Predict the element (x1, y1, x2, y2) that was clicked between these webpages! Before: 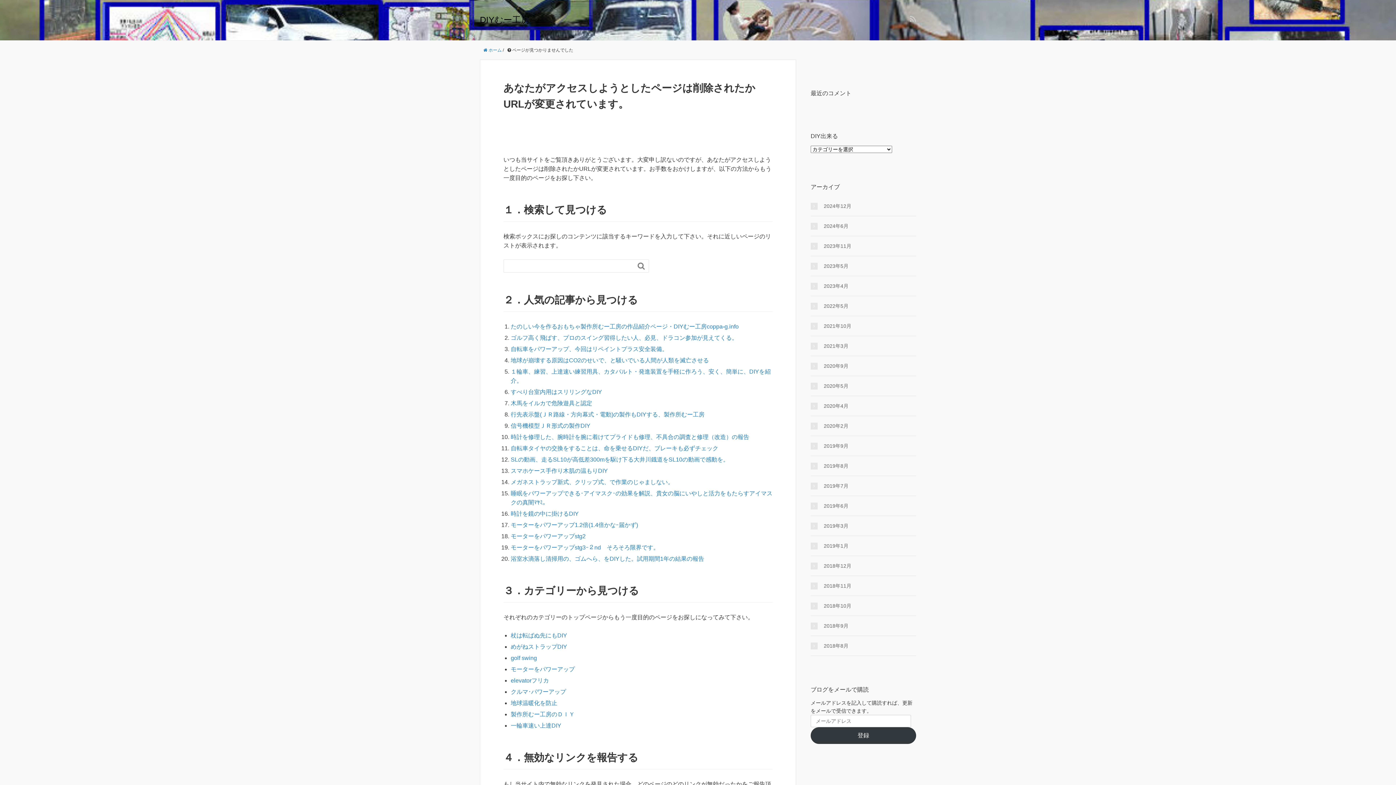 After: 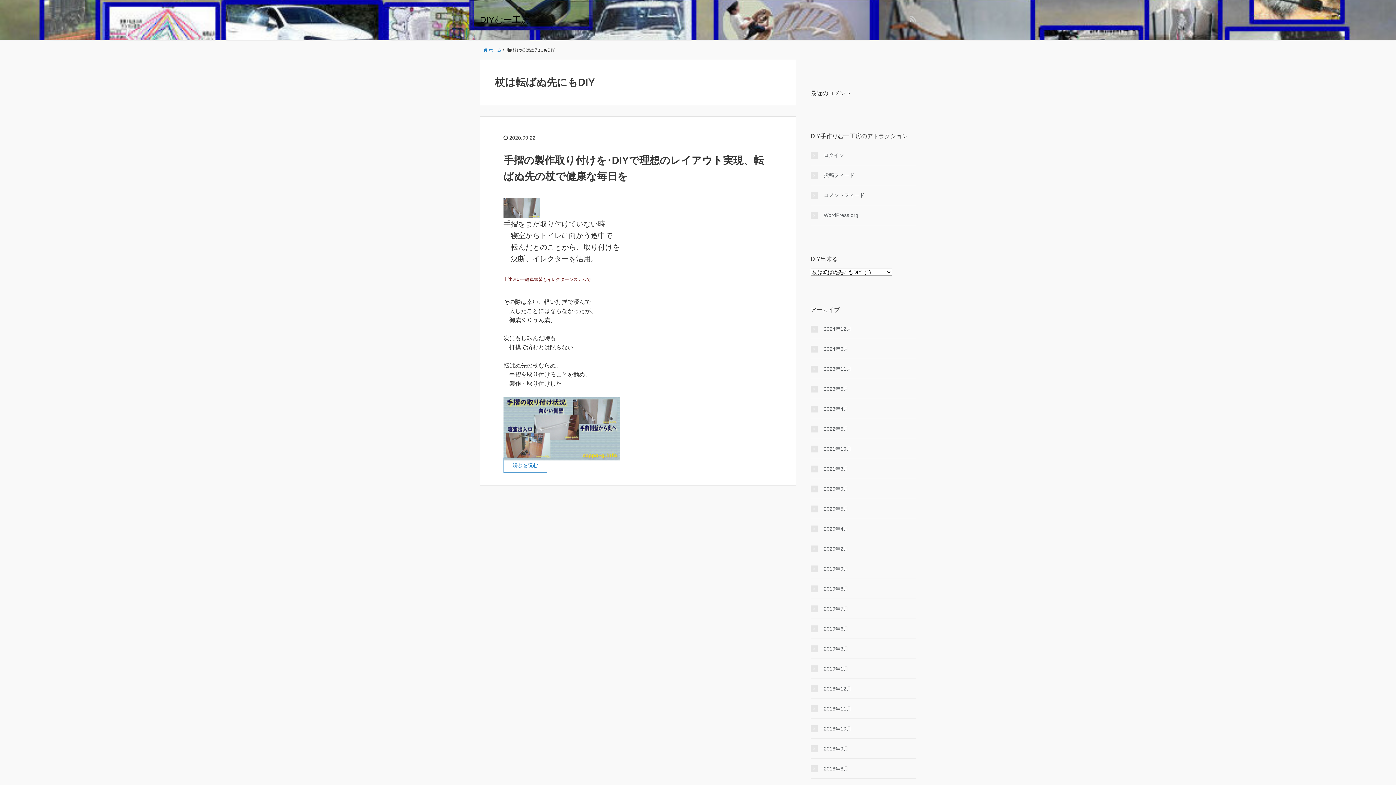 Action: label: 杖は転ばぬ先にもDIY bbox: (510, 632, 567, 638)